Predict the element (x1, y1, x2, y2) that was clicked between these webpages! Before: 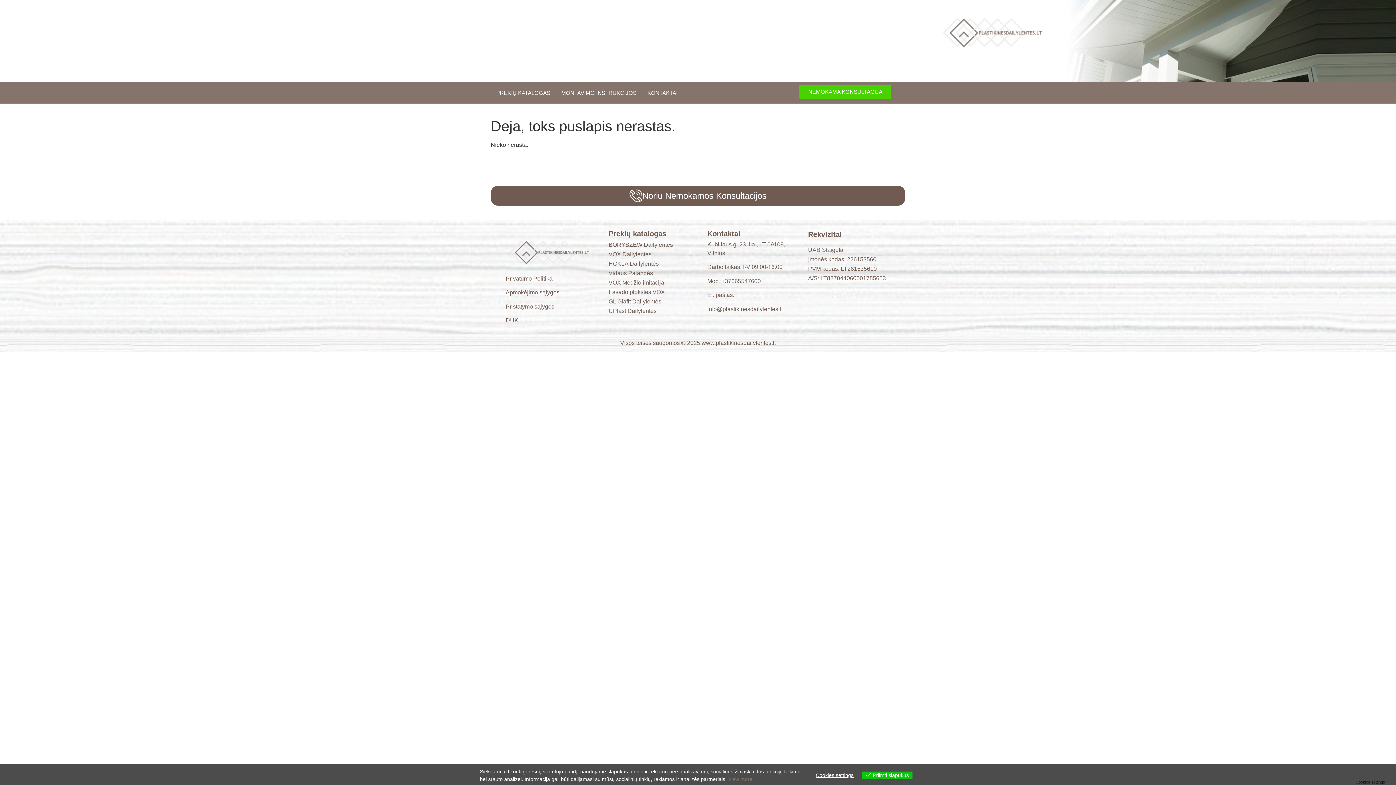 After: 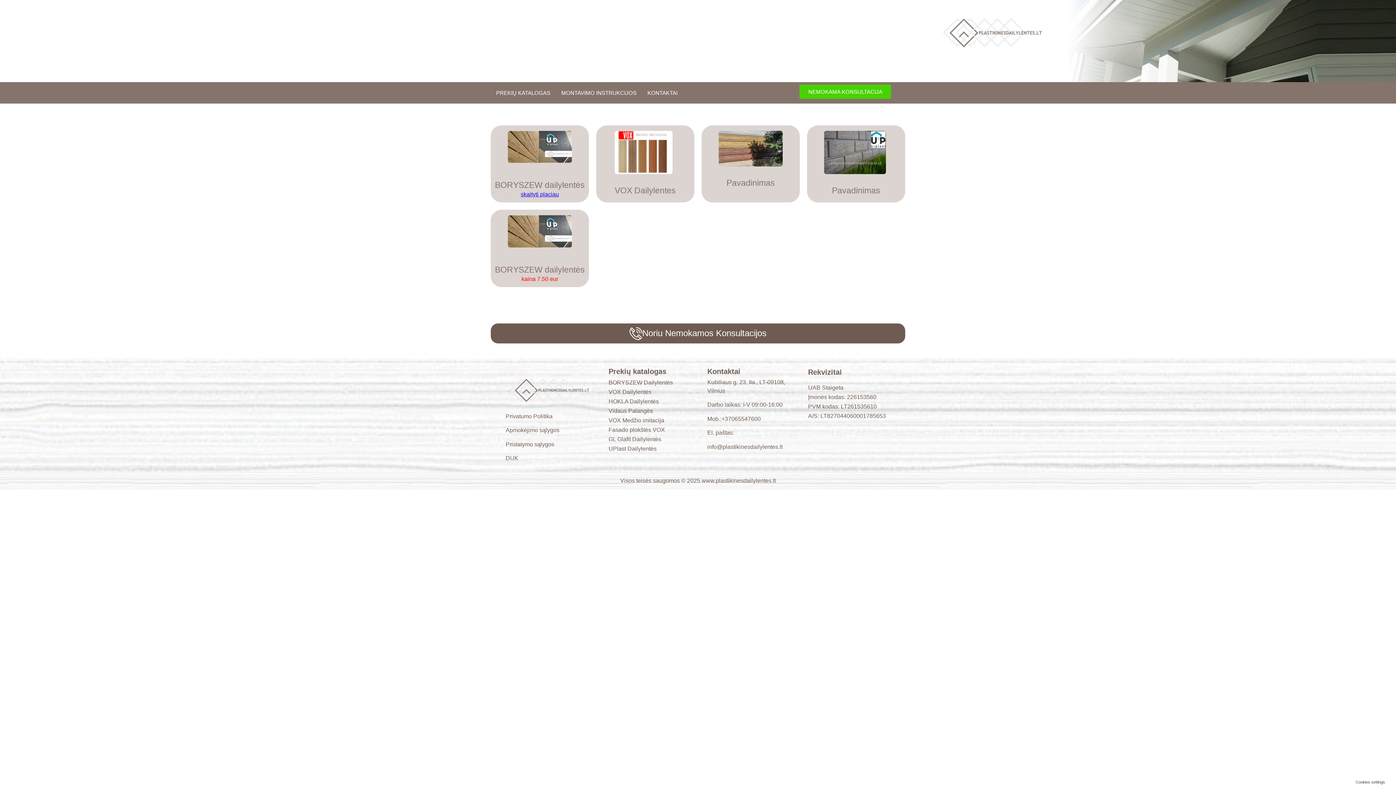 Action: bbox: (608, 251, 651, 257) label: VOX Dailylentės